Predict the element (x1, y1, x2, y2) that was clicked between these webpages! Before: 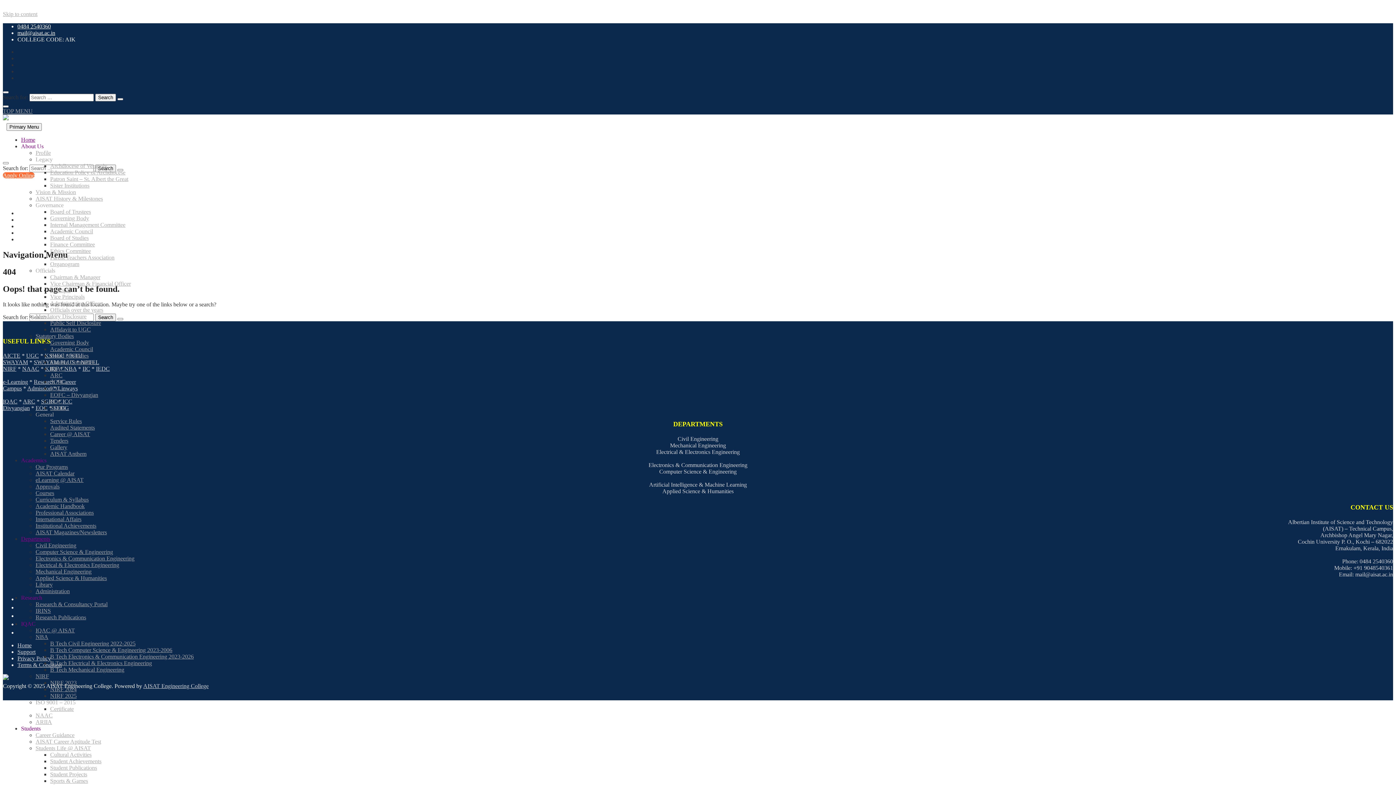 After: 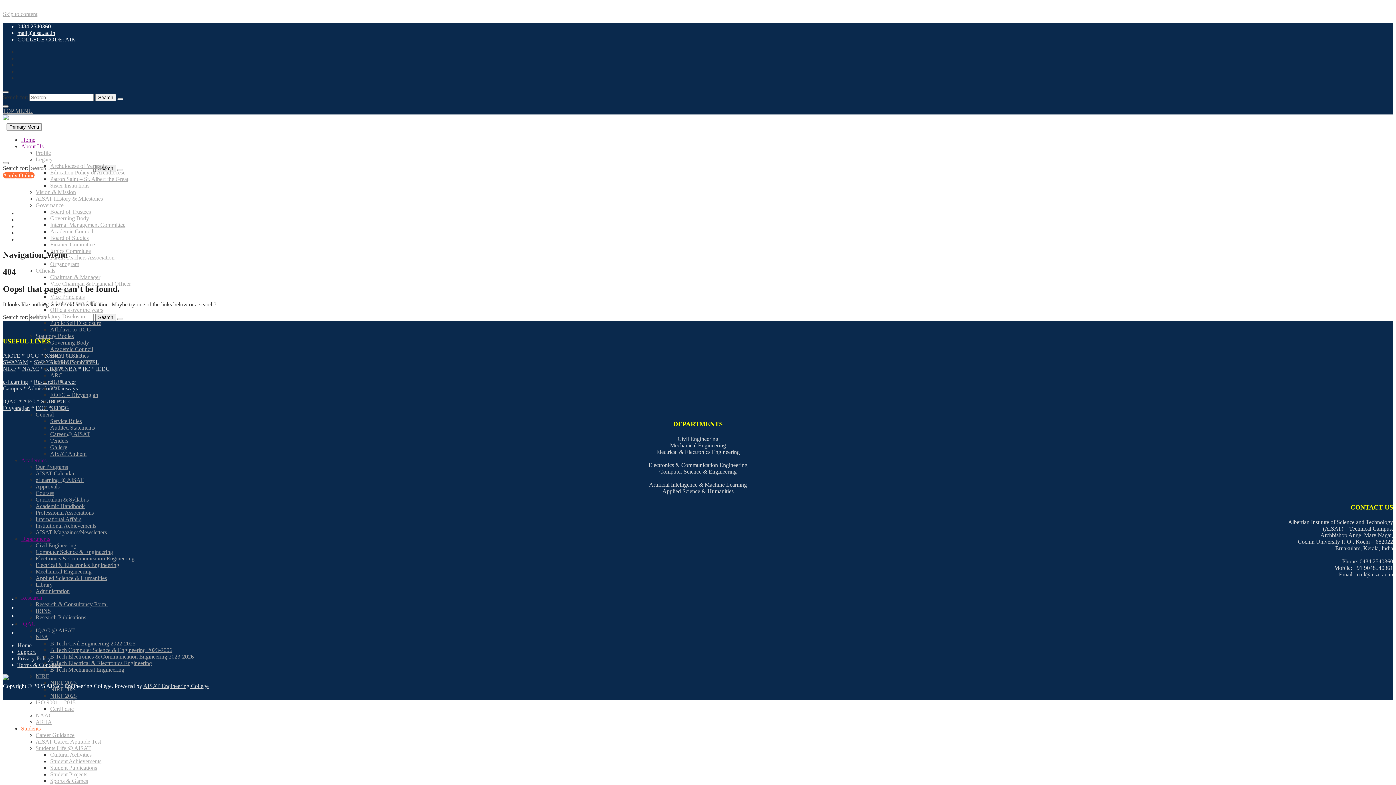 Action: label: Students bbox: (21, 725, 40, 732)